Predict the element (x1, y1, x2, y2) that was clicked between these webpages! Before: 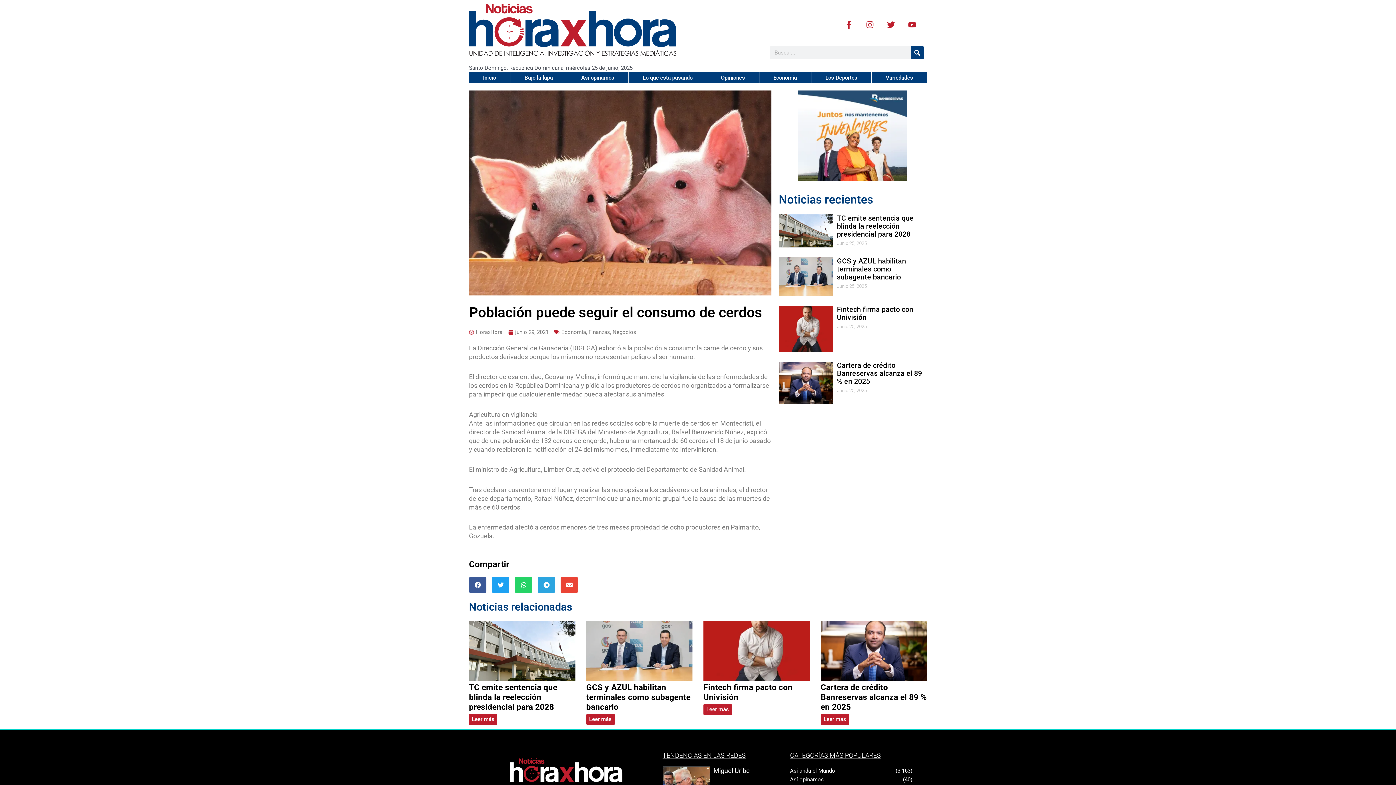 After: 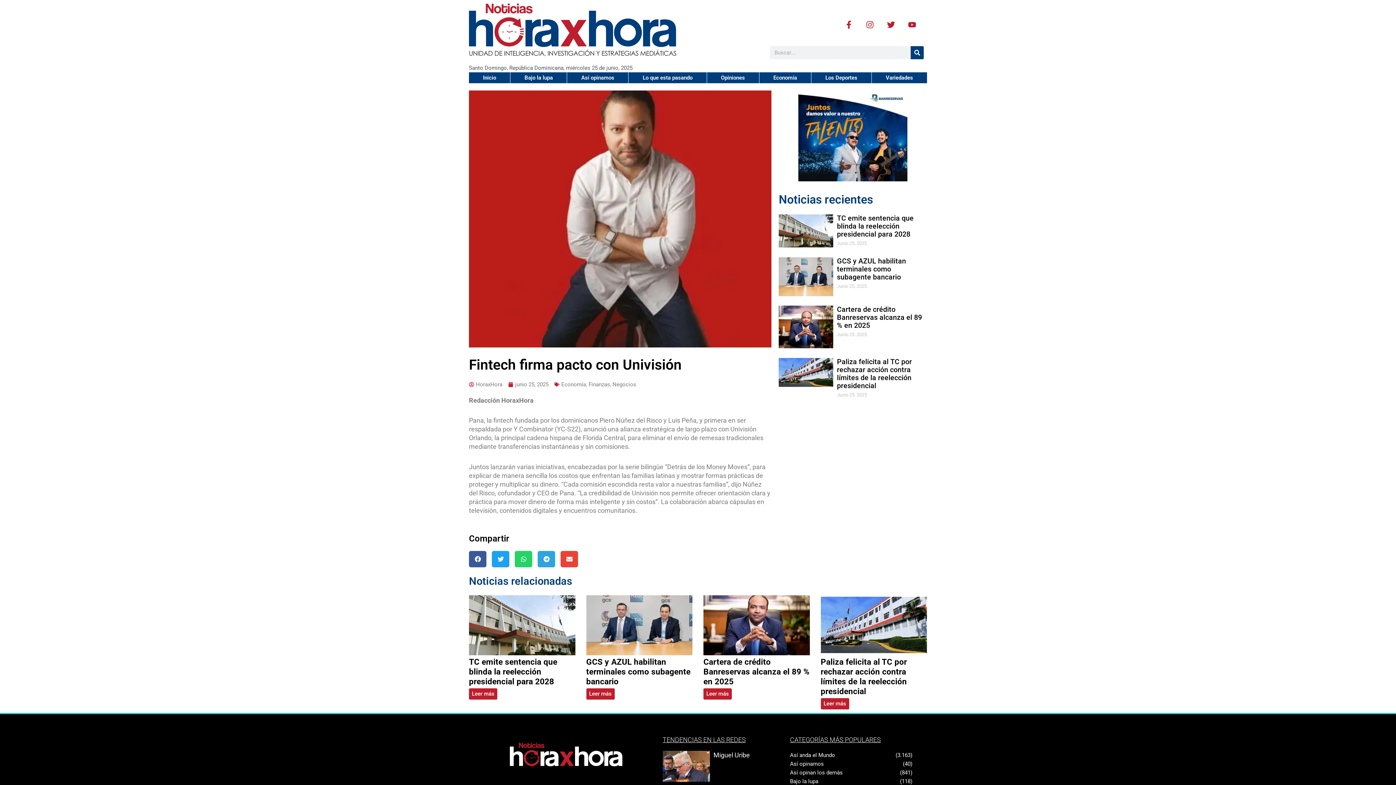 Action: bbox: (837, 305, 927, 321) label: Fintech firma pacto con Univisión